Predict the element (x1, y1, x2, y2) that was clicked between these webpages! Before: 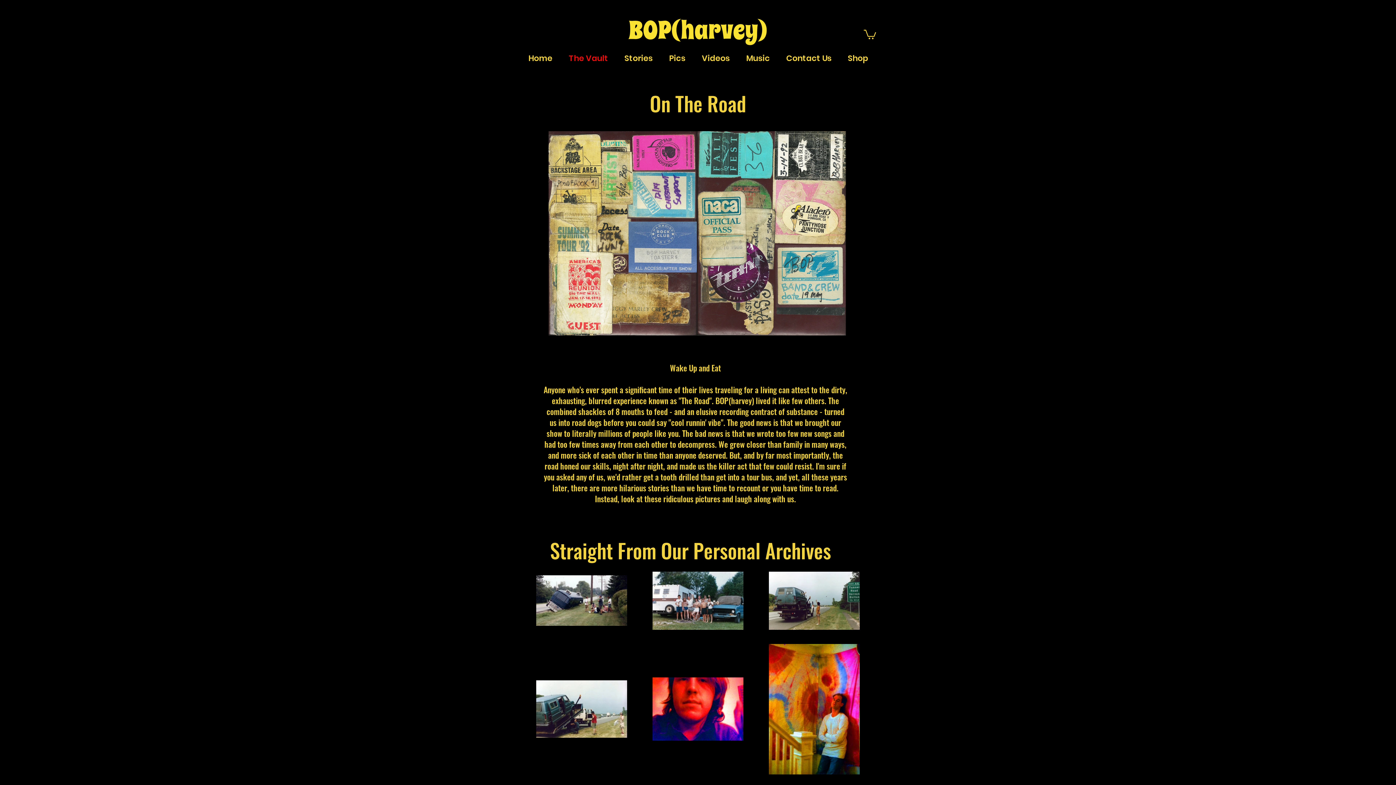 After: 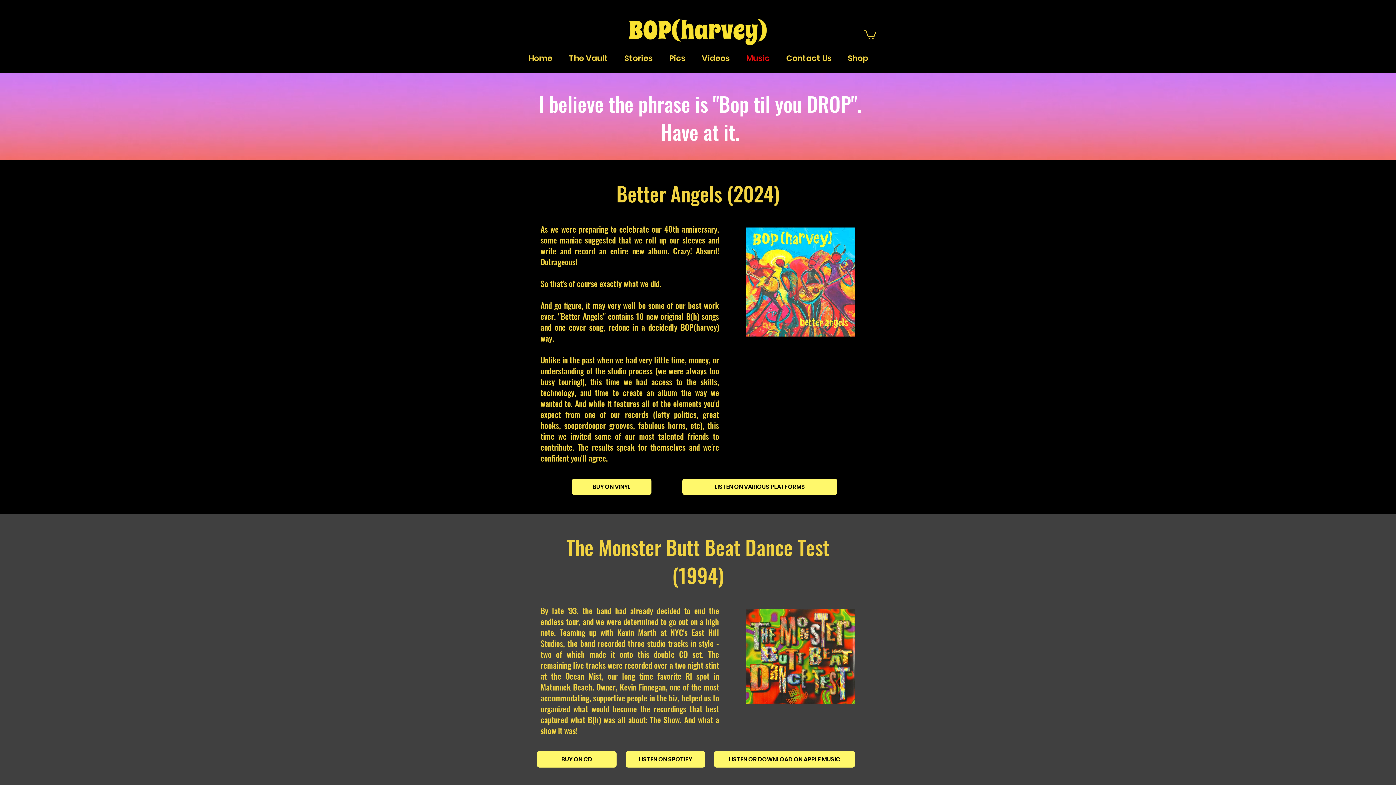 Action: label: Music bbox: (738, 52, 778, 63)